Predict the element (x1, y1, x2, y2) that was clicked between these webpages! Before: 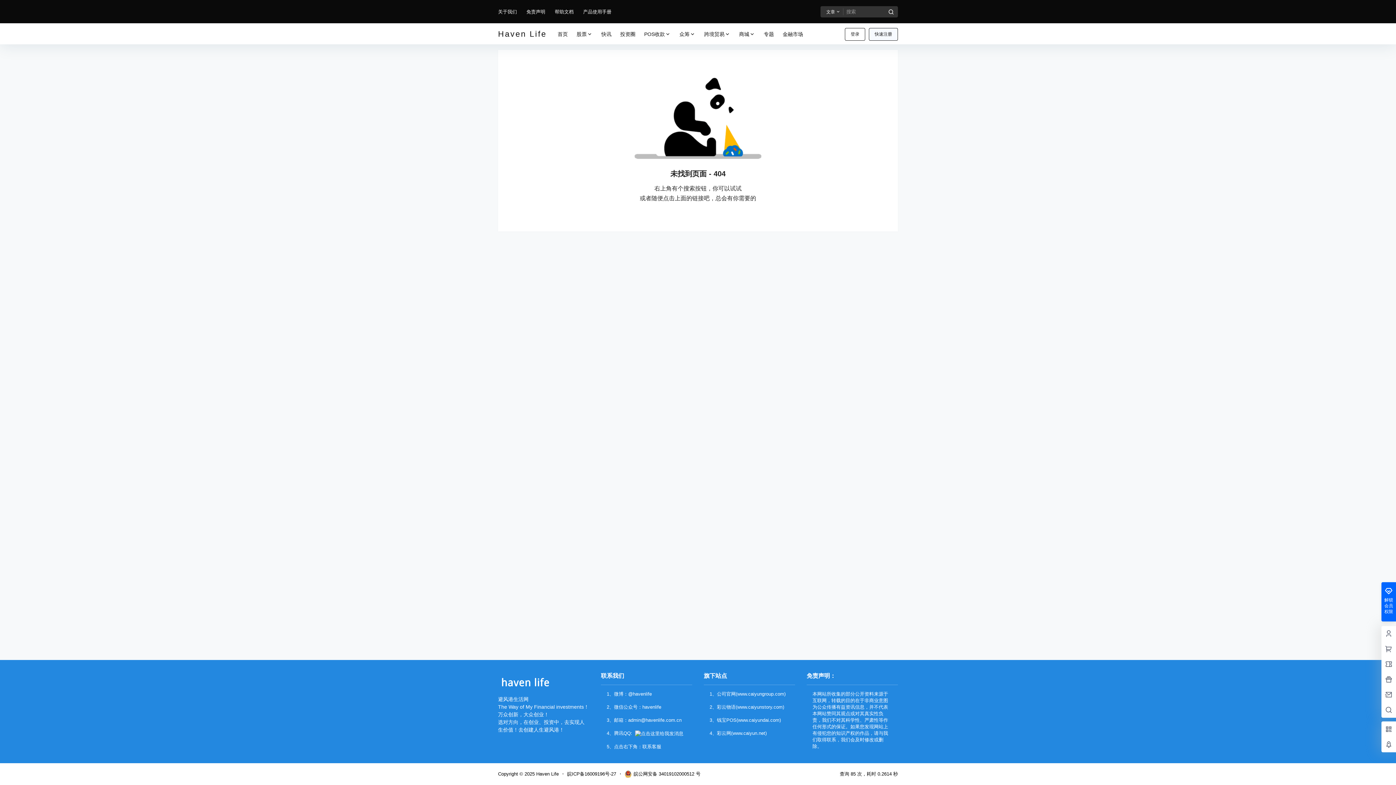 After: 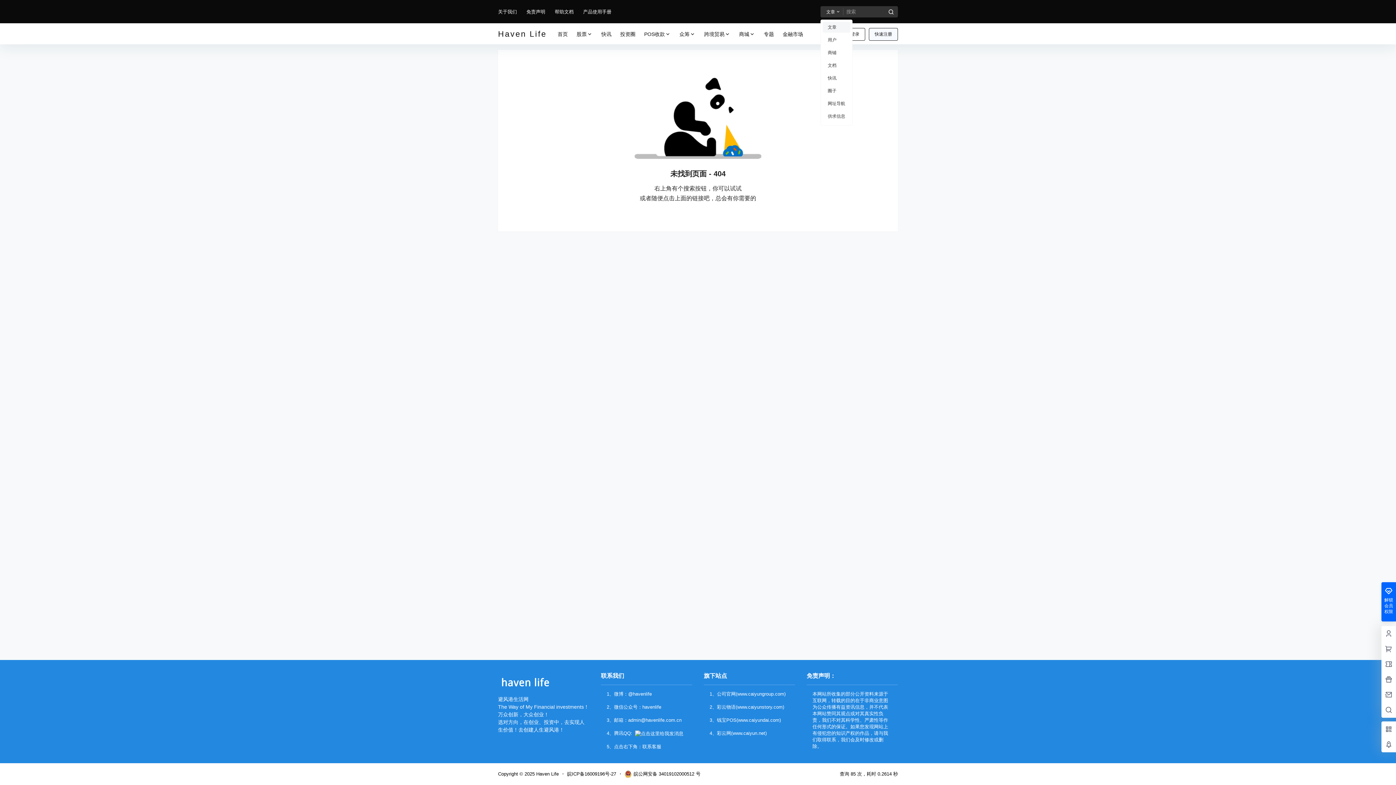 Action: label: 文章 bbox: (820, 8, 843, 15)